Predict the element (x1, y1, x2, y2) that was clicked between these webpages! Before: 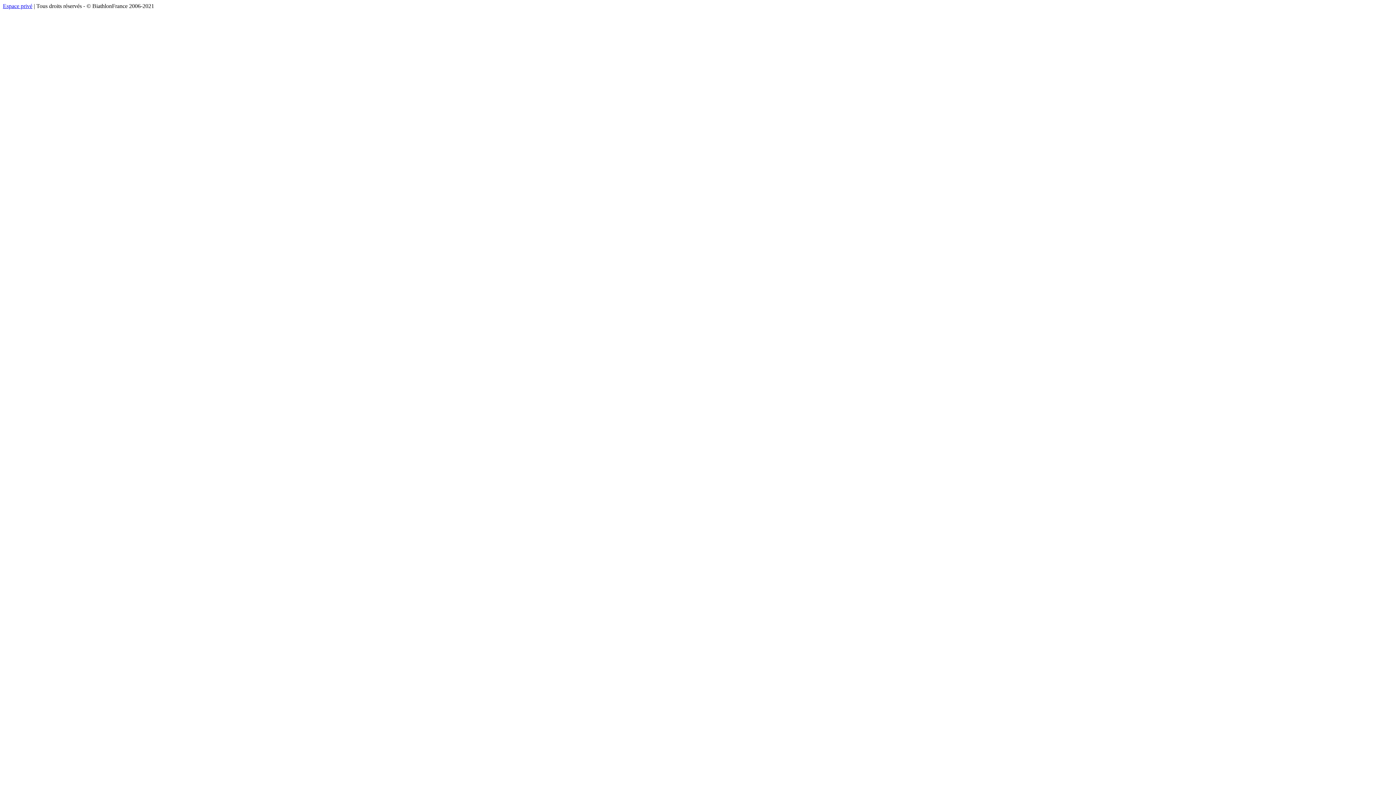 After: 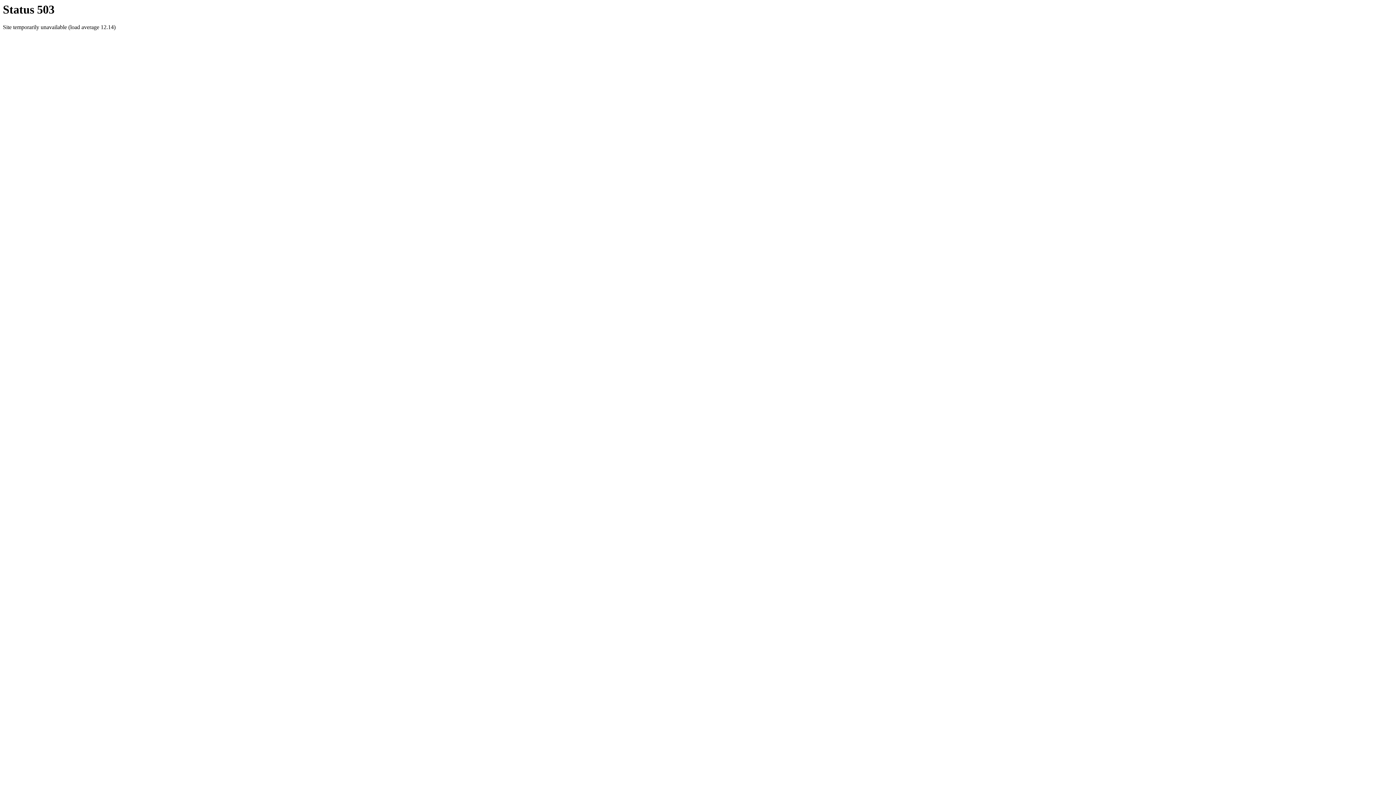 Action: label: Espace privé bbox: (2, 2, 32, 9)